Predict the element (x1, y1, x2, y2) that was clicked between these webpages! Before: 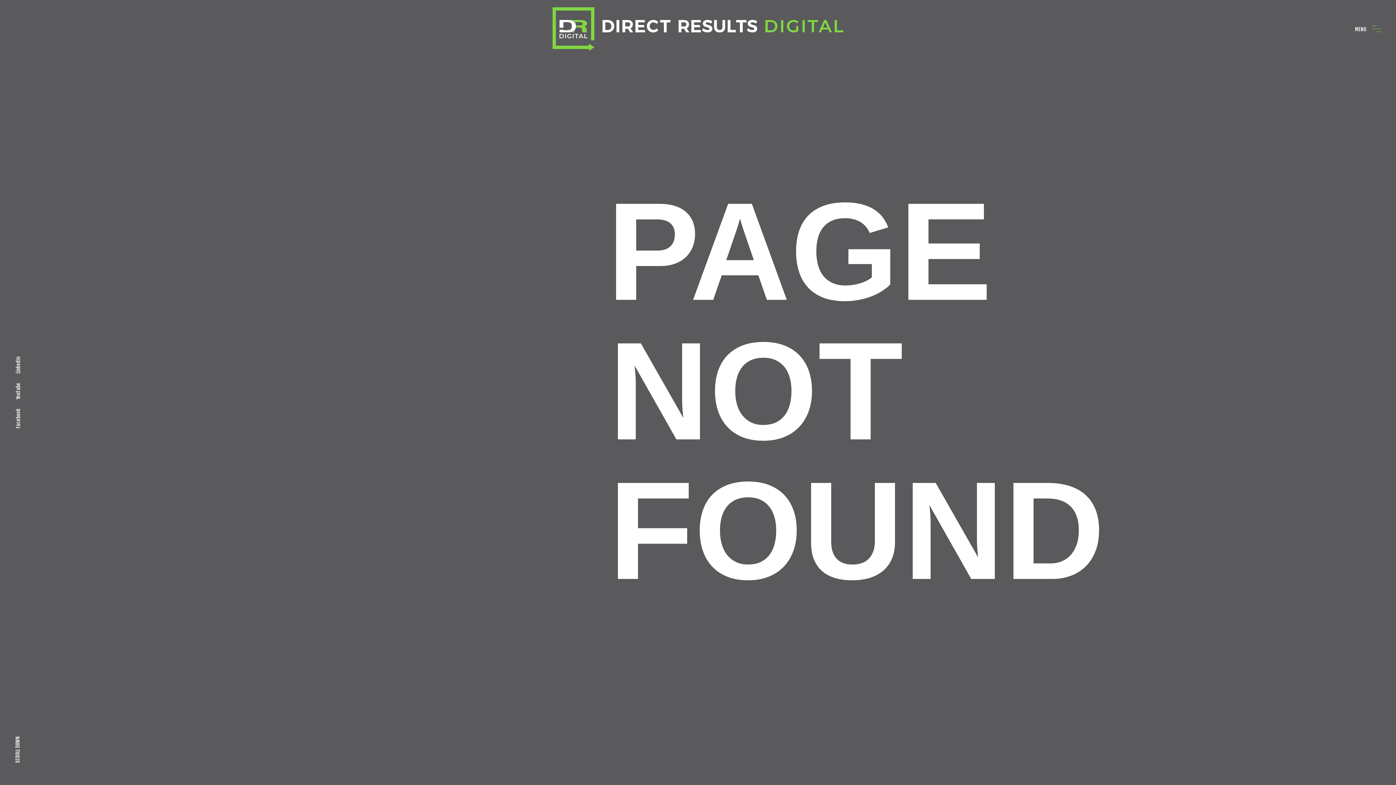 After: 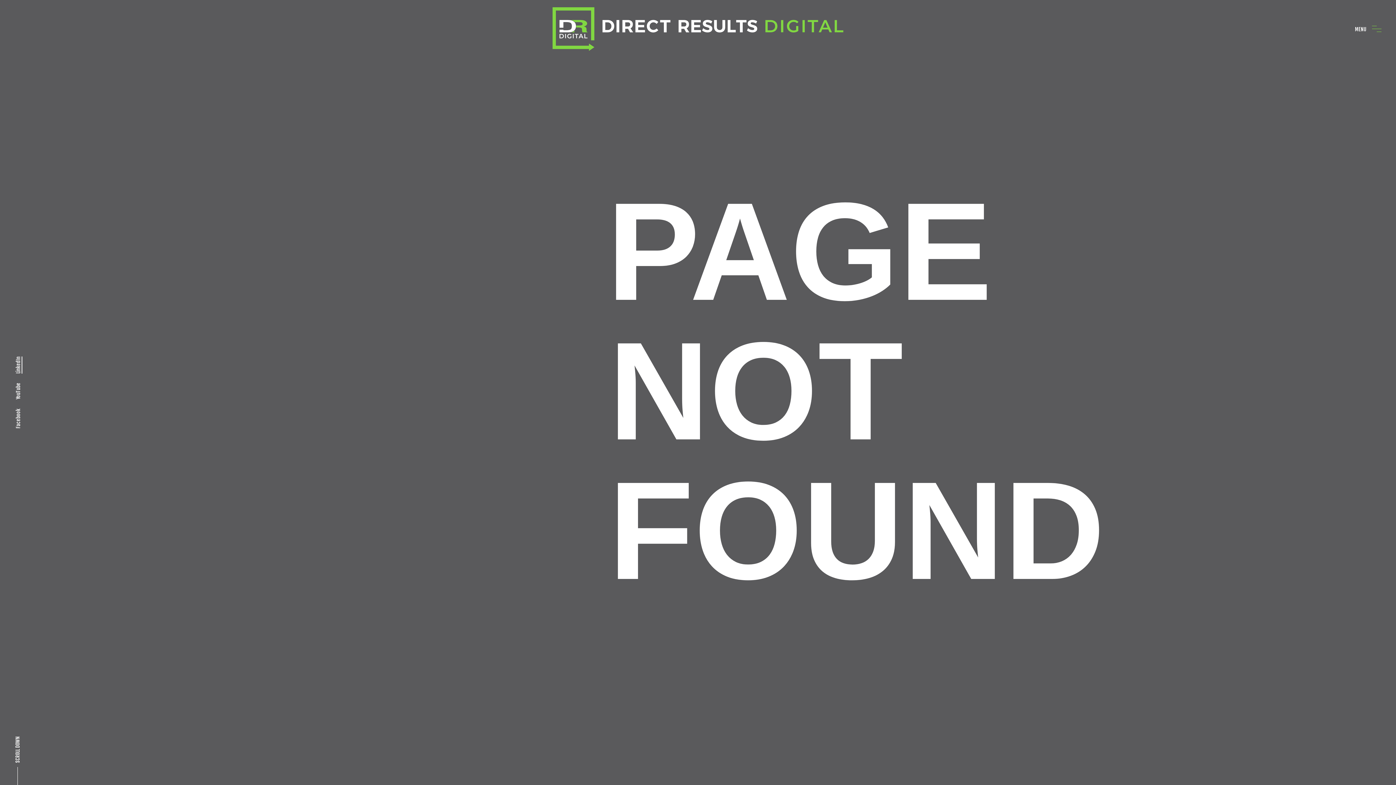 Action: bbox: (15, 356, 24, 373) label: LinkedIn